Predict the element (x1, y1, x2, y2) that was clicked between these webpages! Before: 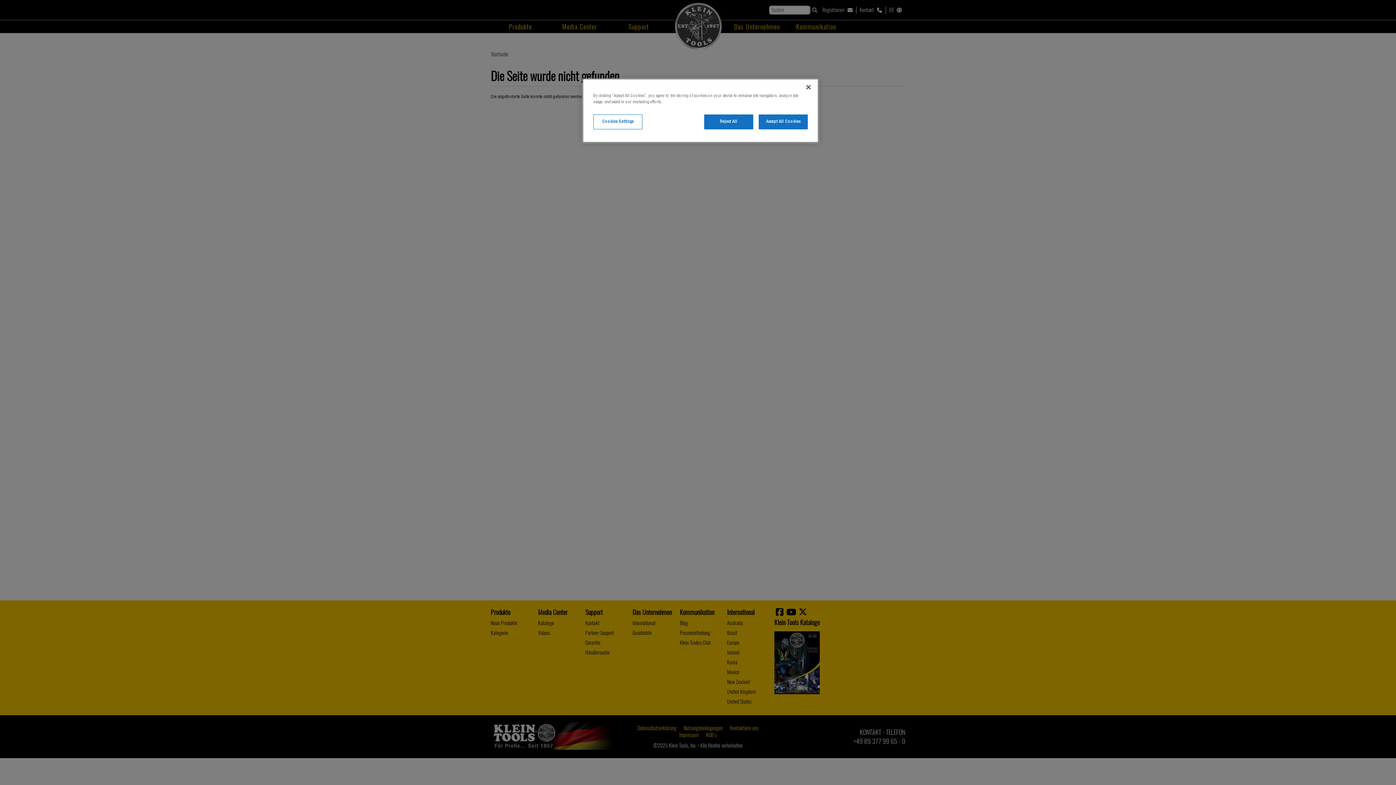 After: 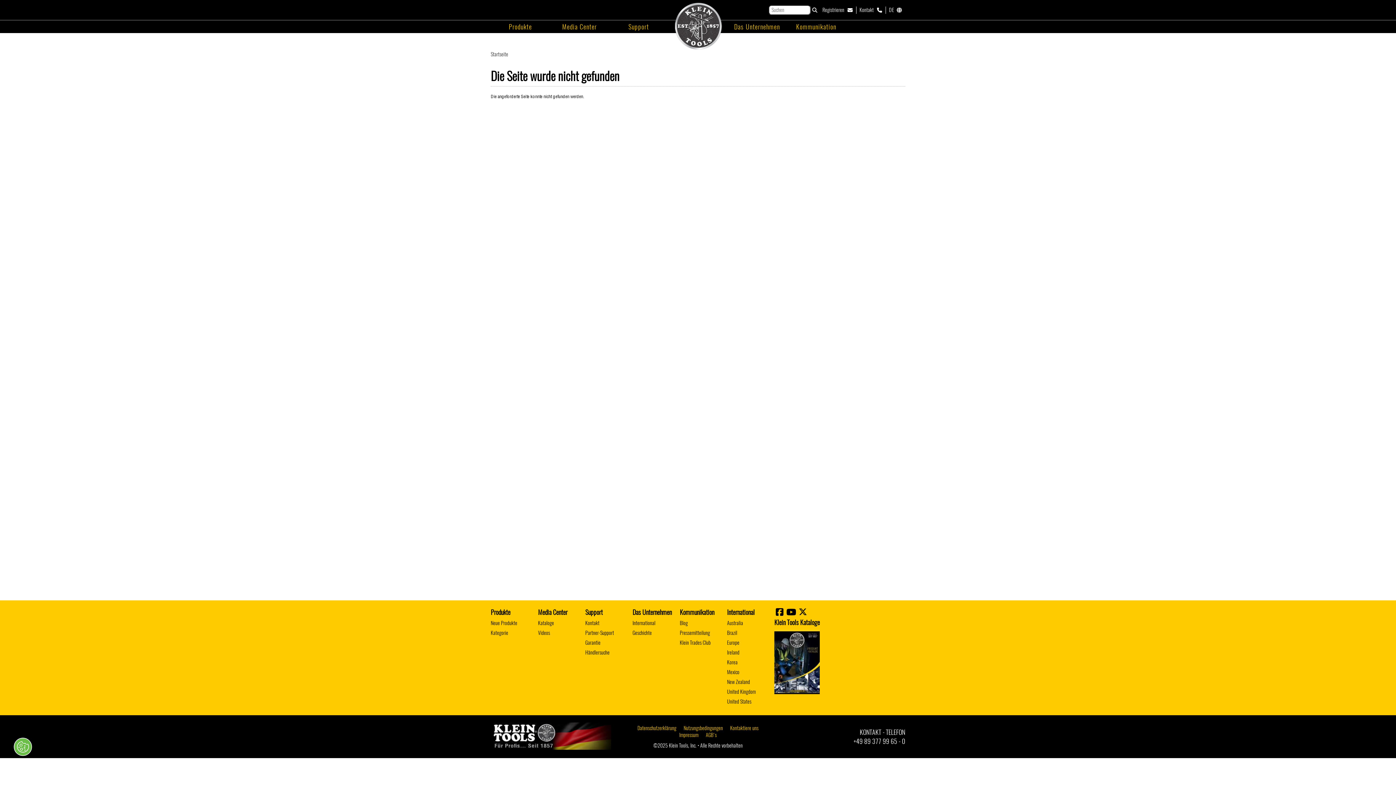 Action: bbox: (758, 114, 808, 129) label: Accept All Cookies